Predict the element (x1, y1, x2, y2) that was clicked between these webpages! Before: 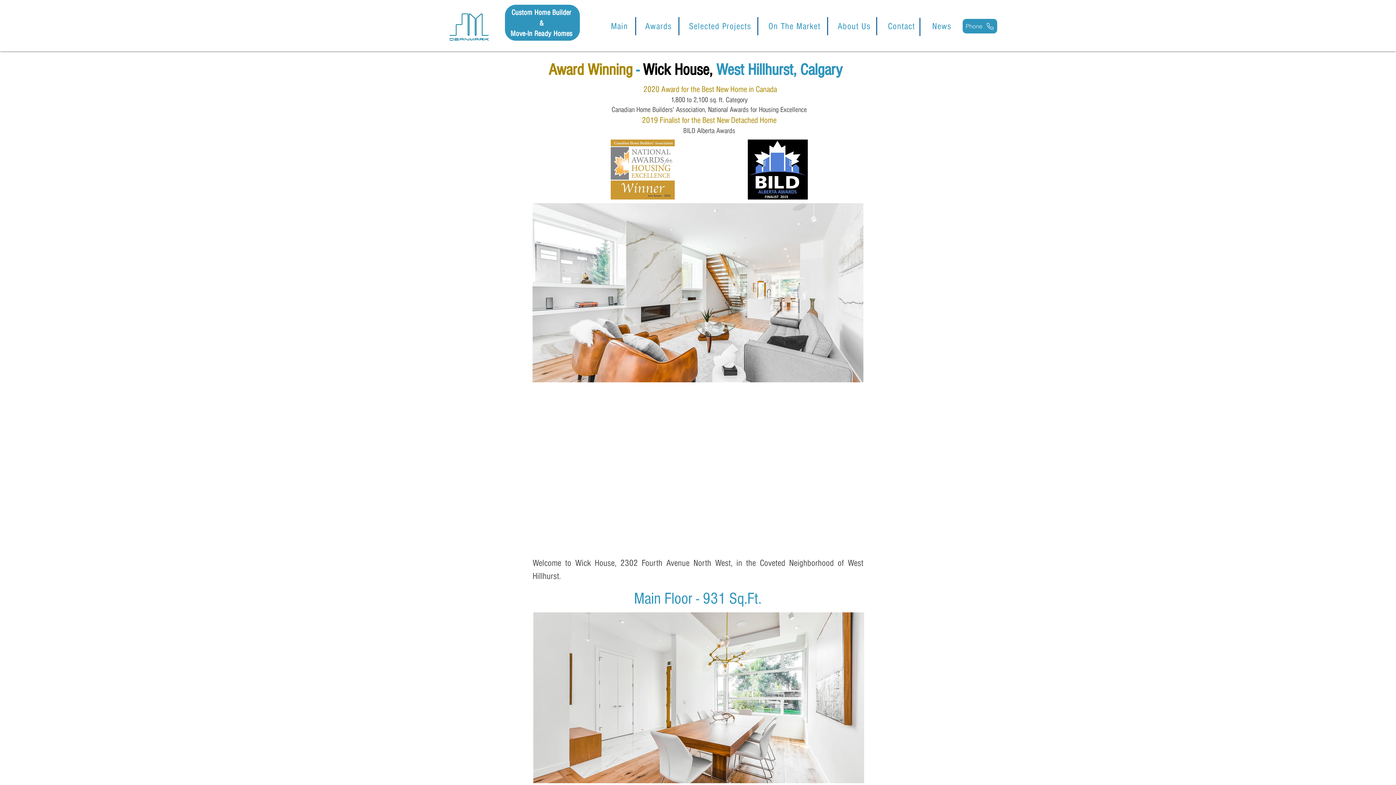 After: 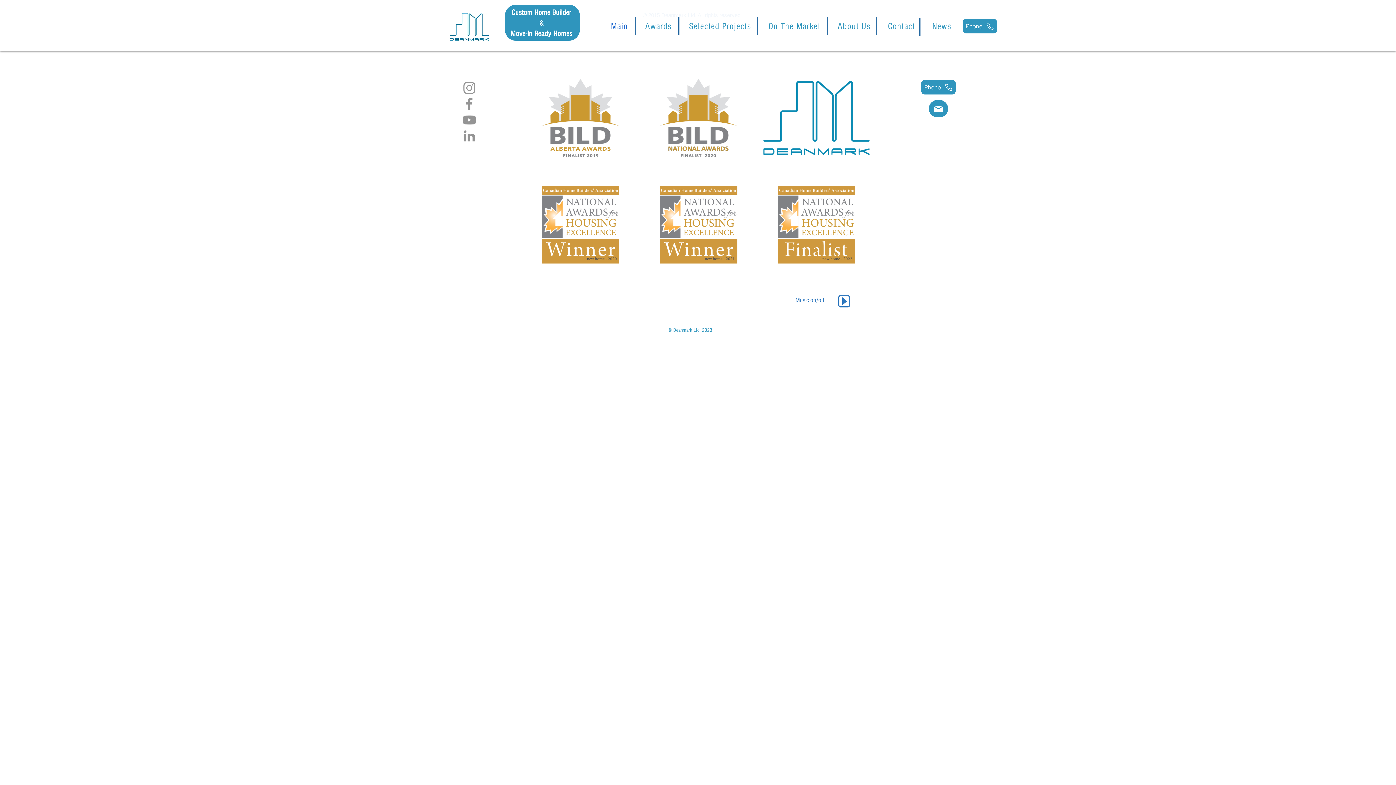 Action: label: Main bbox: (604, 17, 635, 34)